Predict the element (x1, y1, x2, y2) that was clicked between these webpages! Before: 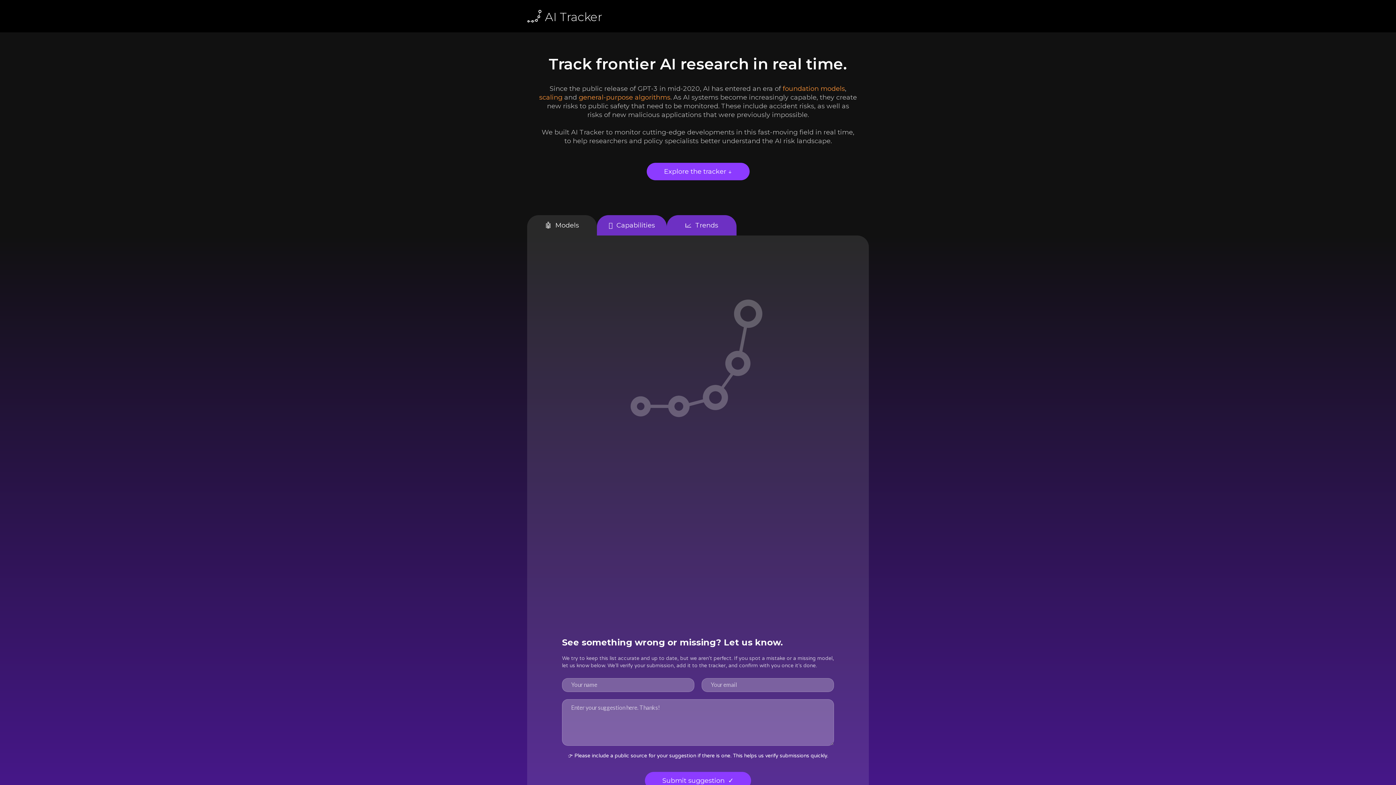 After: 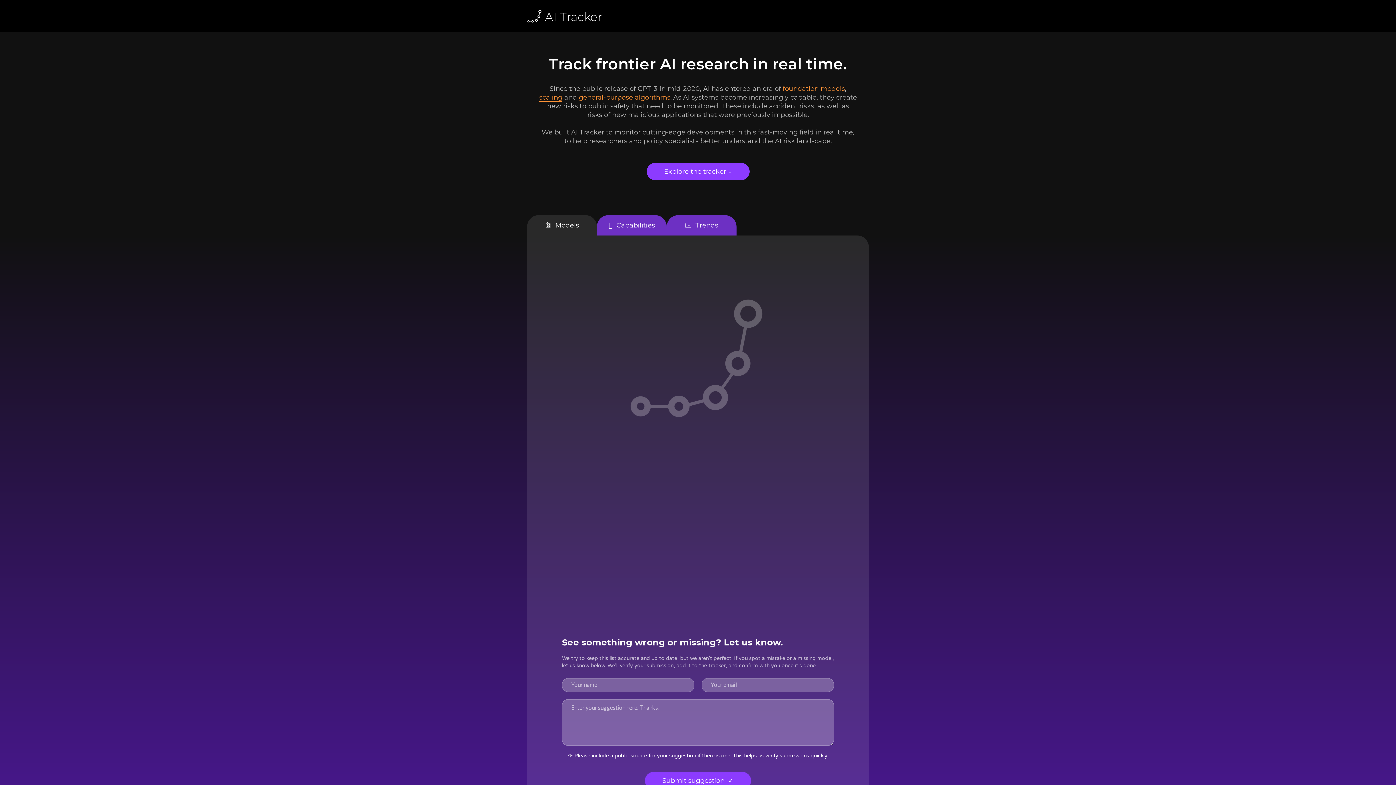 Action: bbox: (539, 93, 562, 102) label: scaling